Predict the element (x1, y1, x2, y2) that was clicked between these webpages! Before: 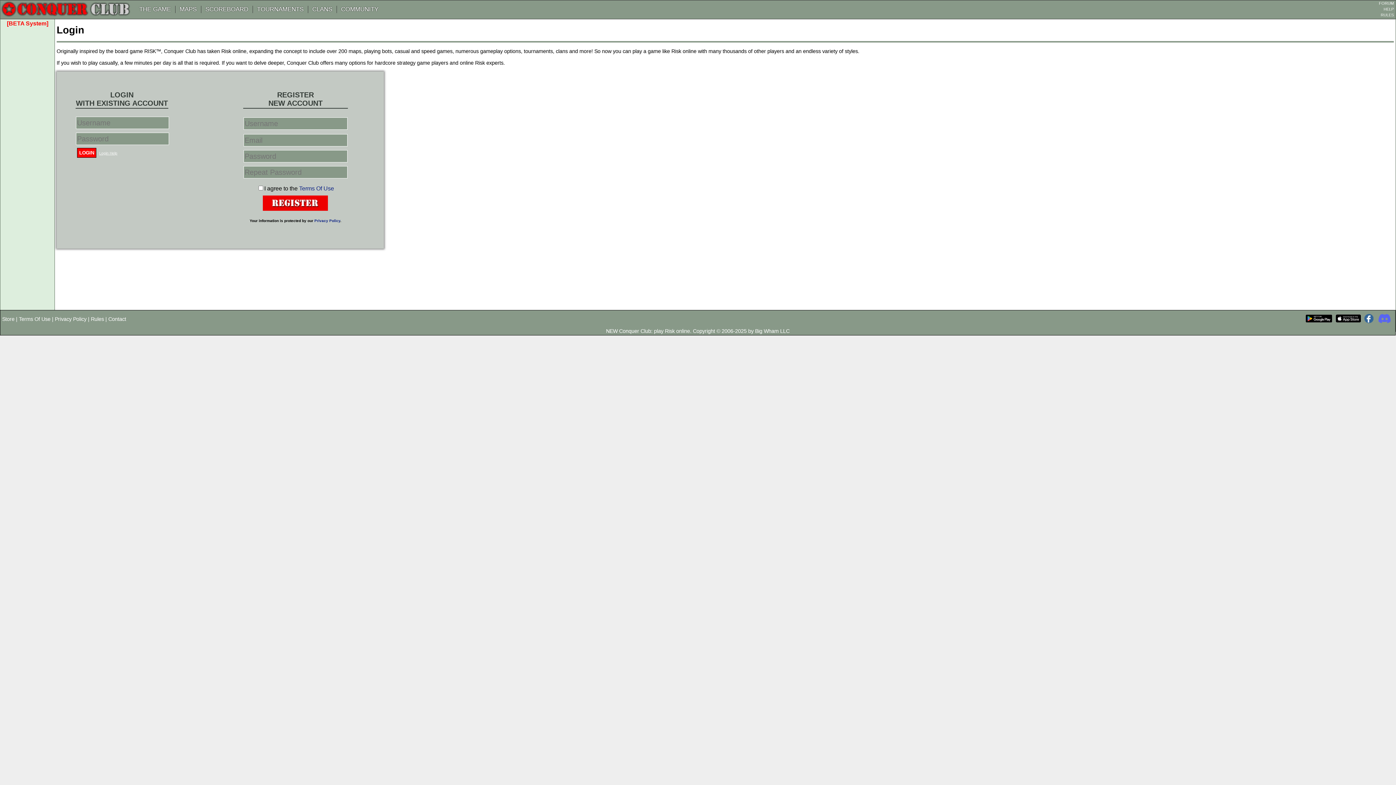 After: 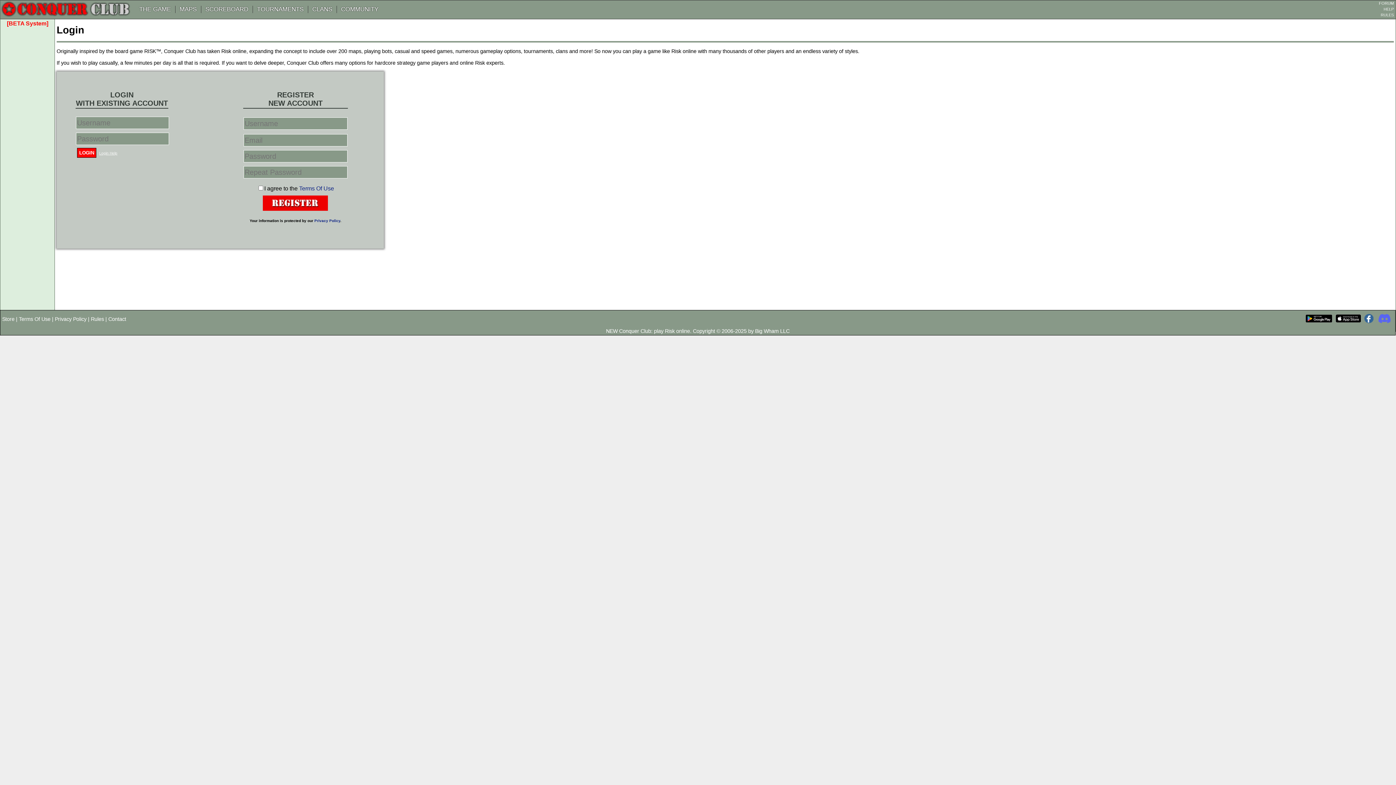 Action: bbox: (1336, 318, 1361, 324)